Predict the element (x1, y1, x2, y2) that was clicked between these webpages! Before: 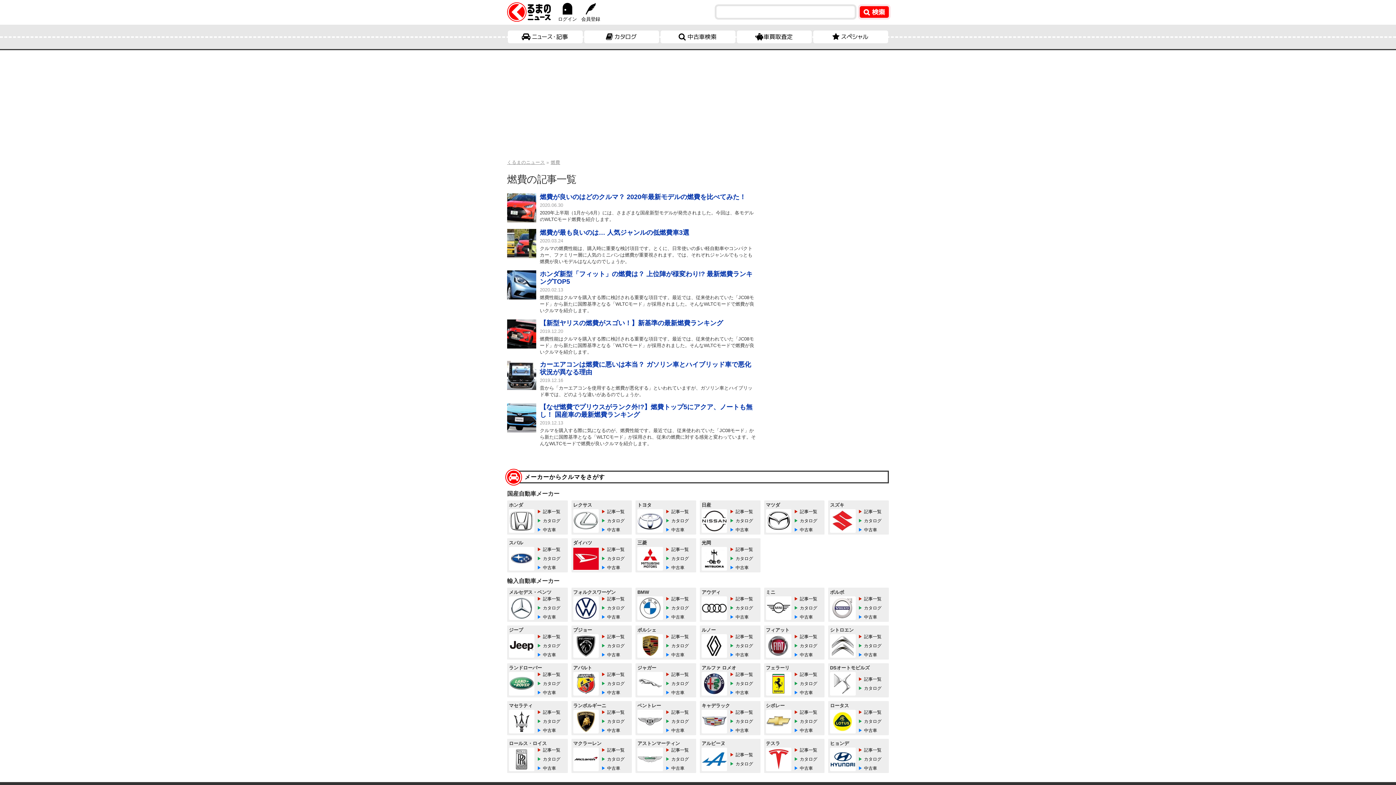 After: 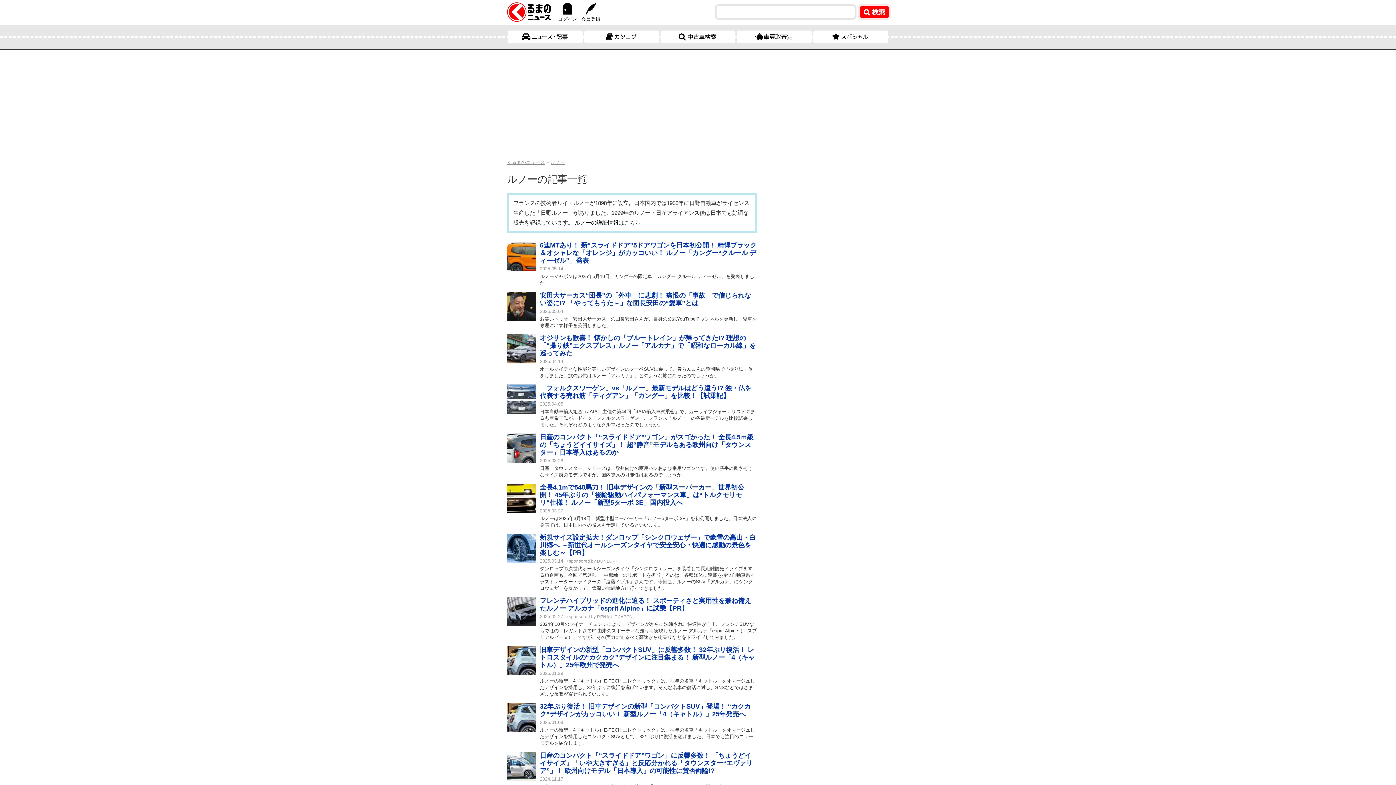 Action: bbox: (735, 634, 753, 639) label: 記事一覧